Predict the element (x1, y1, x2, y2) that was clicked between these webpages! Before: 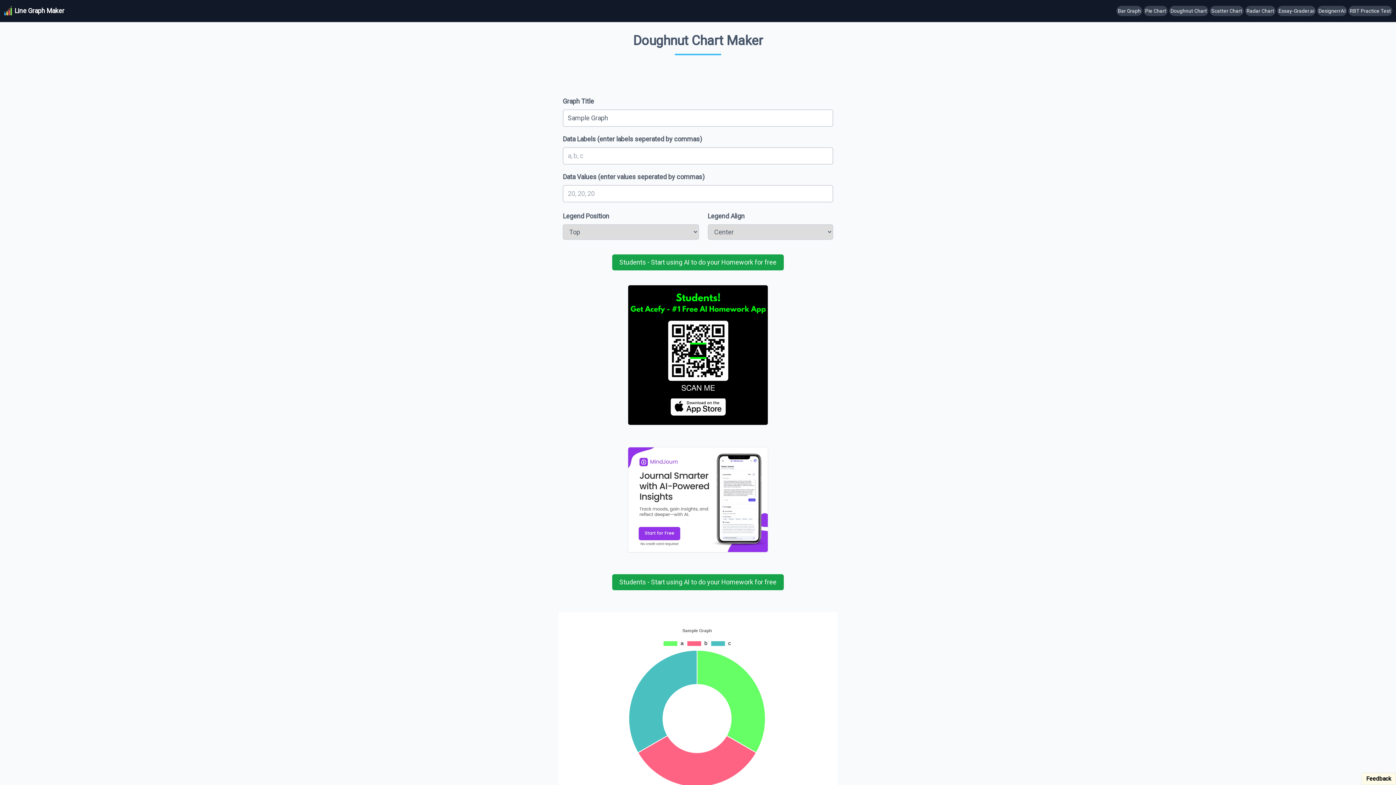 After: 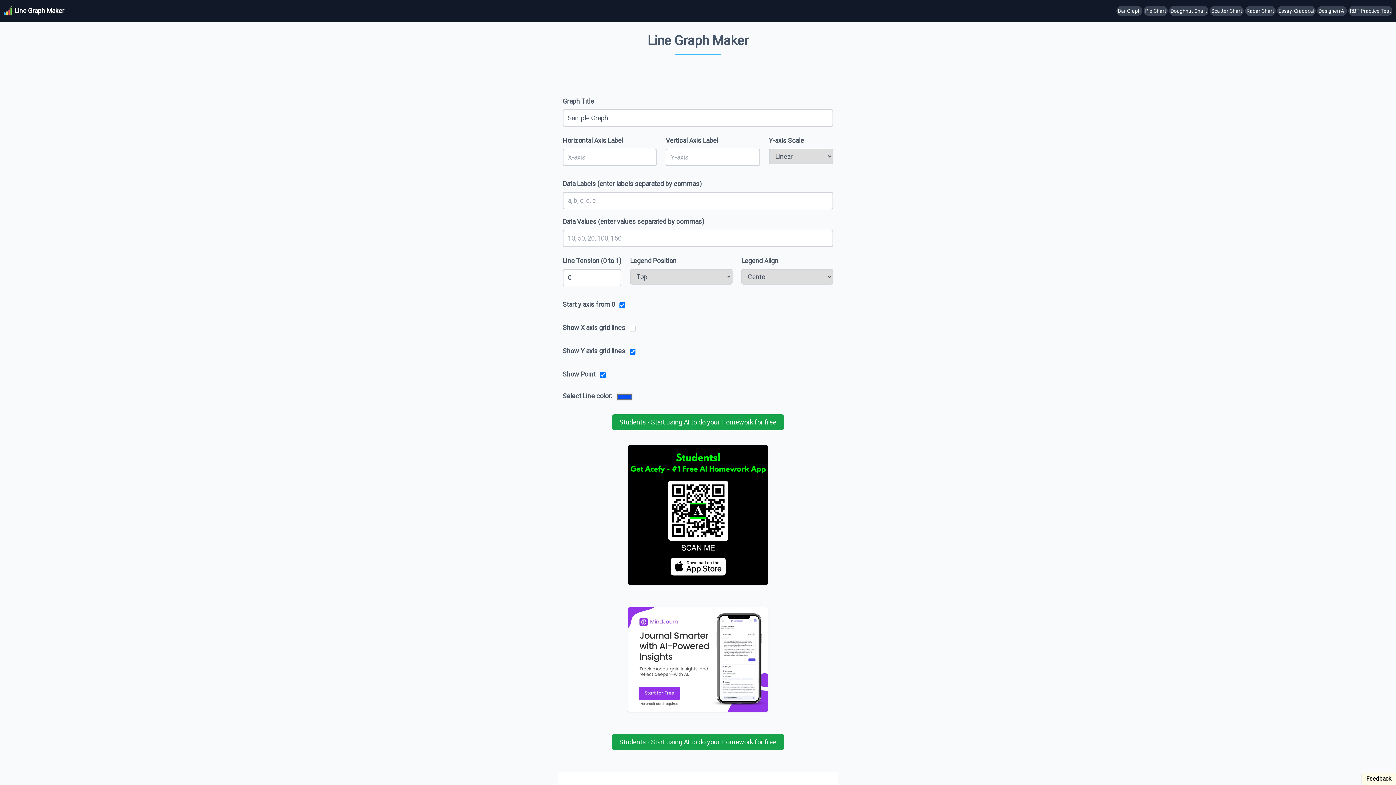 Action: bbox: (2, 5, 64, 16) label: Line Graph Maker